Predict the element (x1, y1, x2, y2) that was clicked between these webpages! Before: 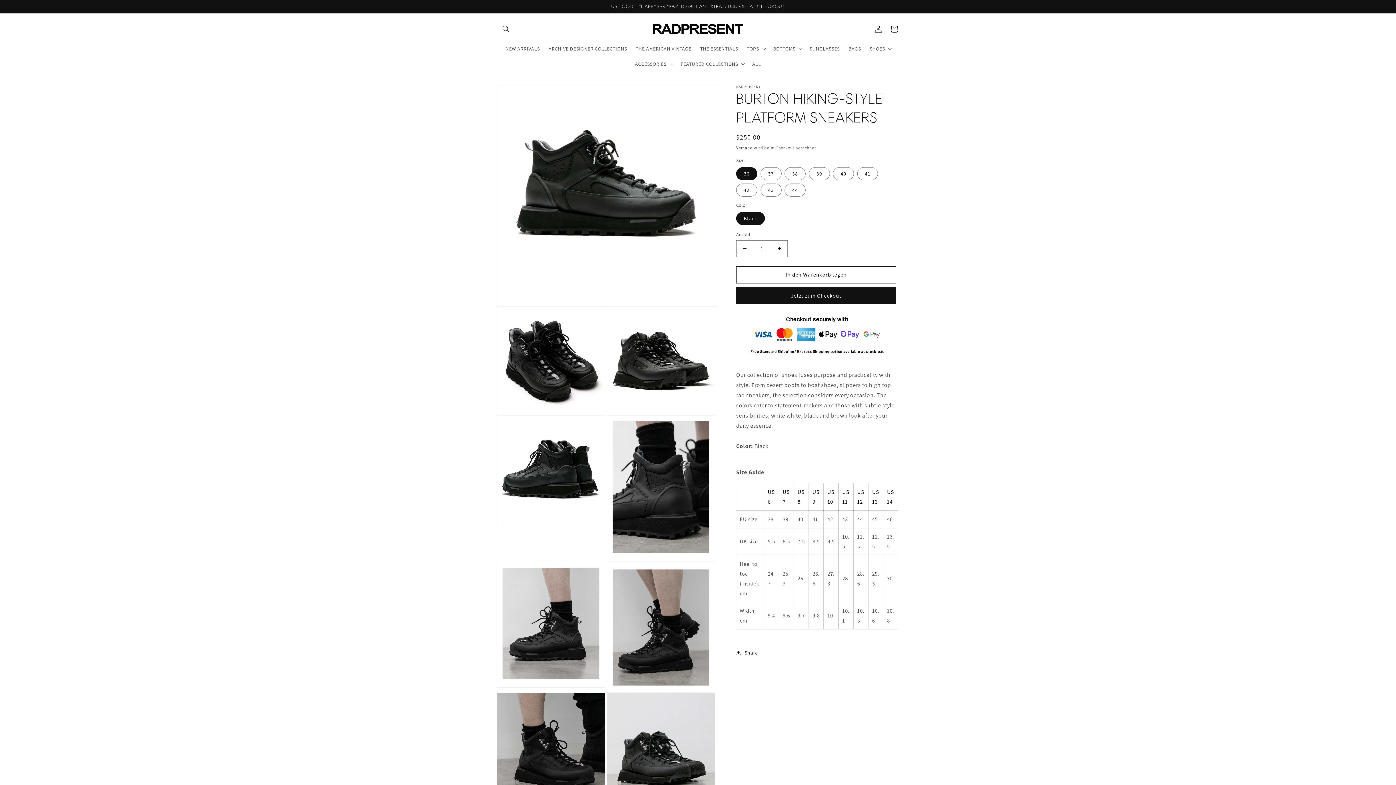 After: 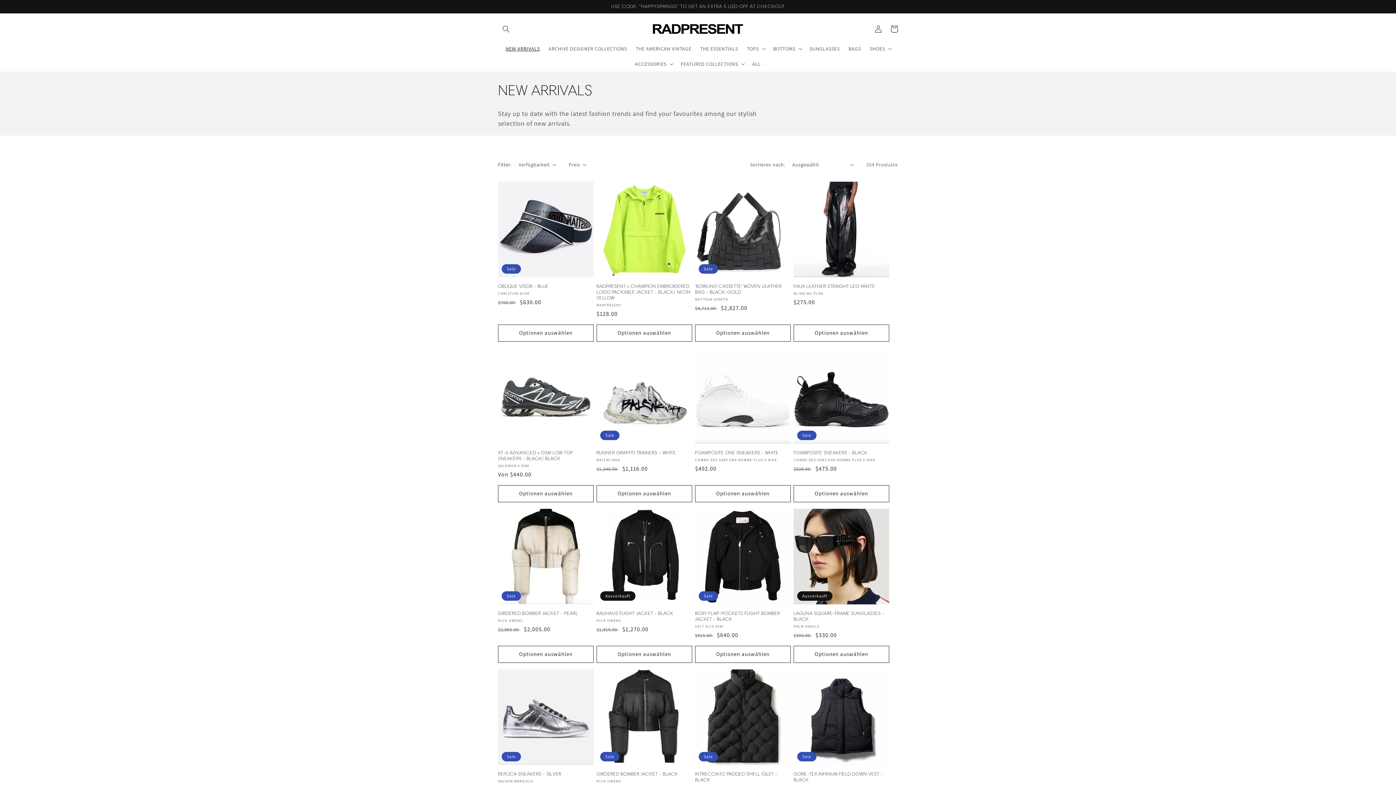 Action: bbox: (501, 40, 544, 56) label: NEW ARRIVALS